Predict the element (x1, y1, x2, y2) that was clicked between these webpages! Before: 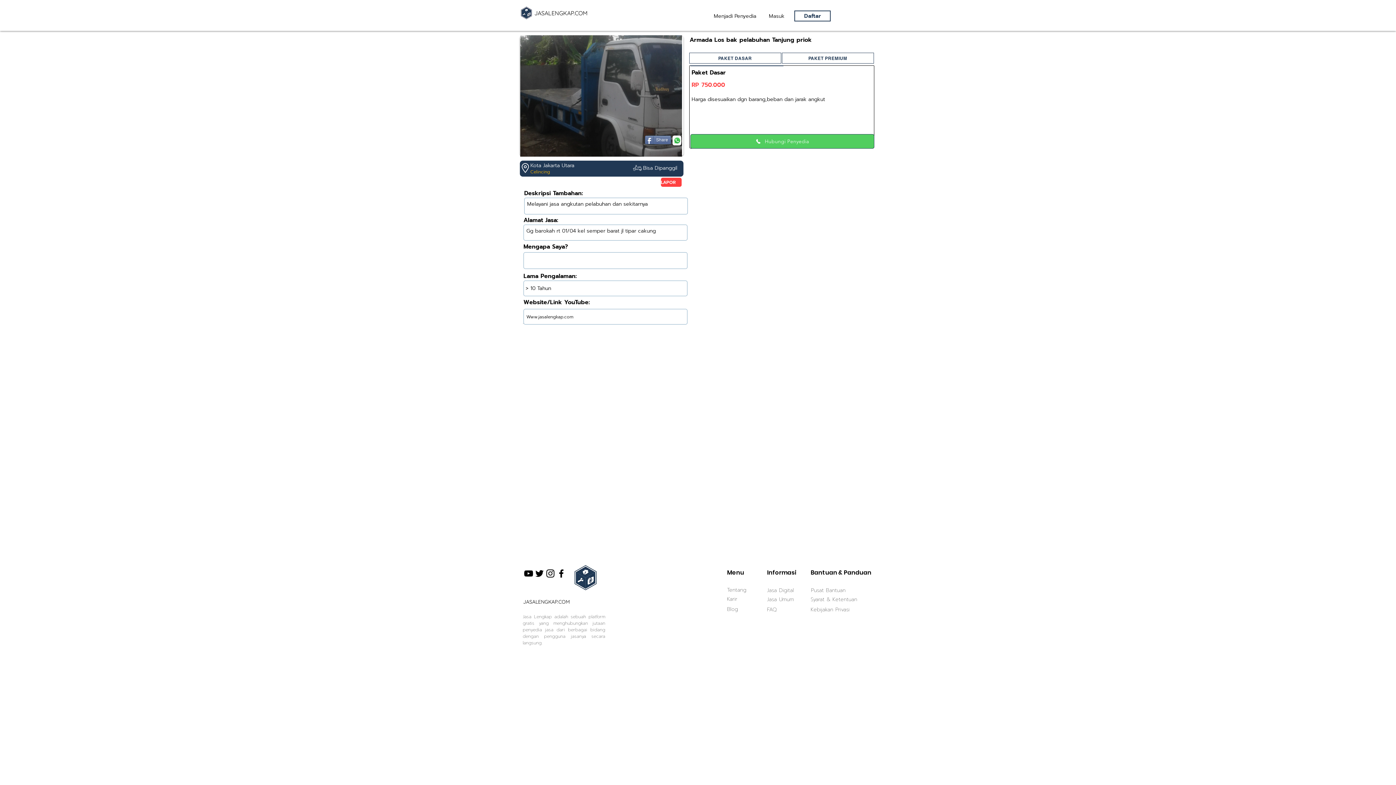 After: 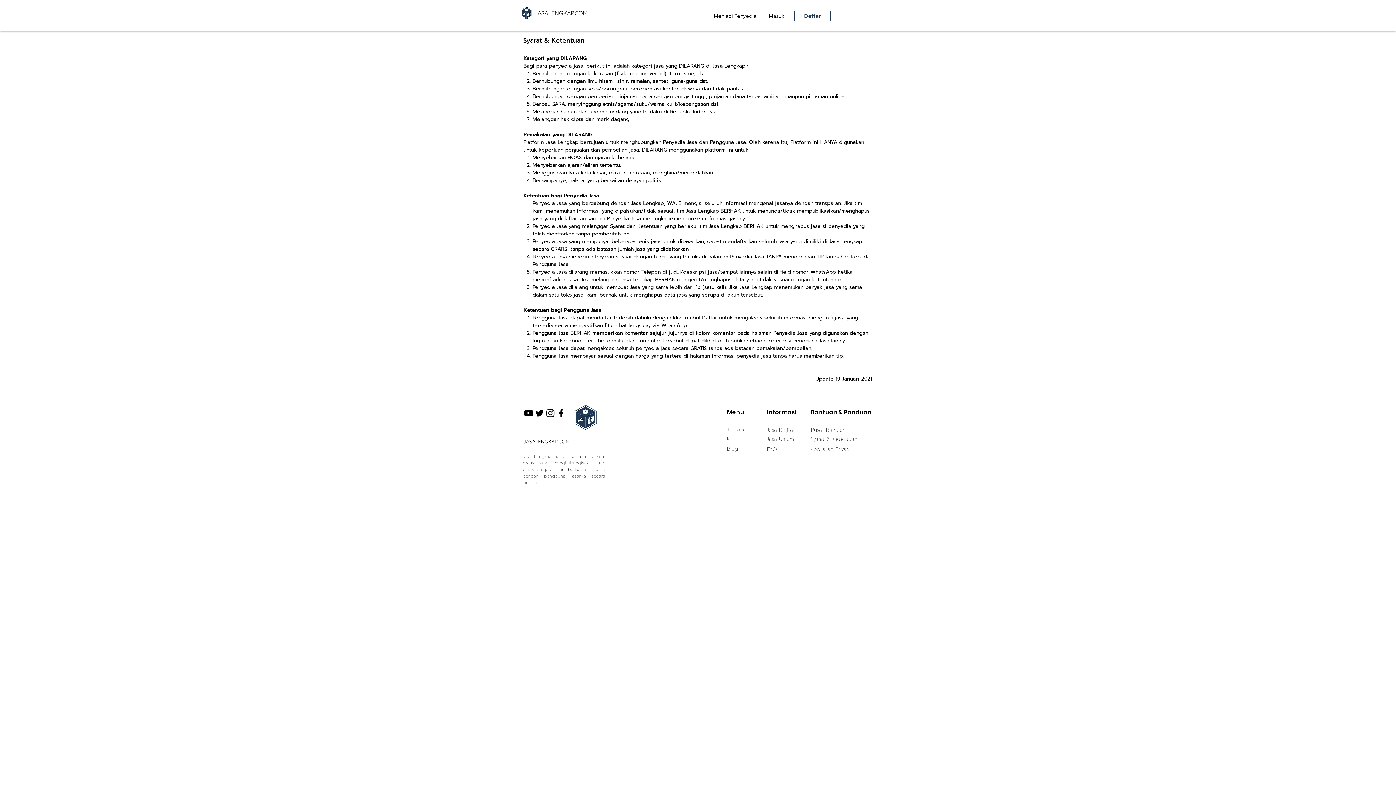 Action: label: Syarat & Ketentuan bbox: (810, 596, 857, 602)